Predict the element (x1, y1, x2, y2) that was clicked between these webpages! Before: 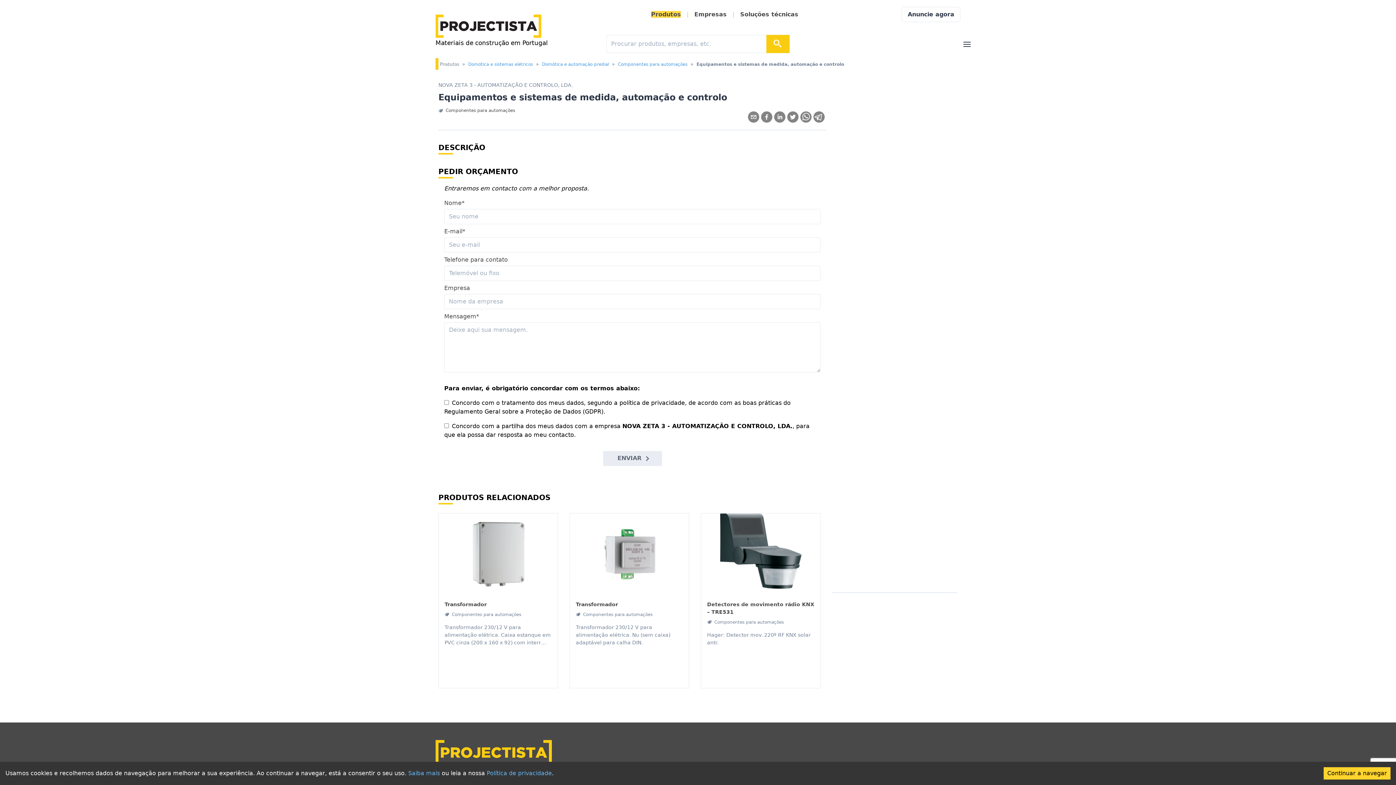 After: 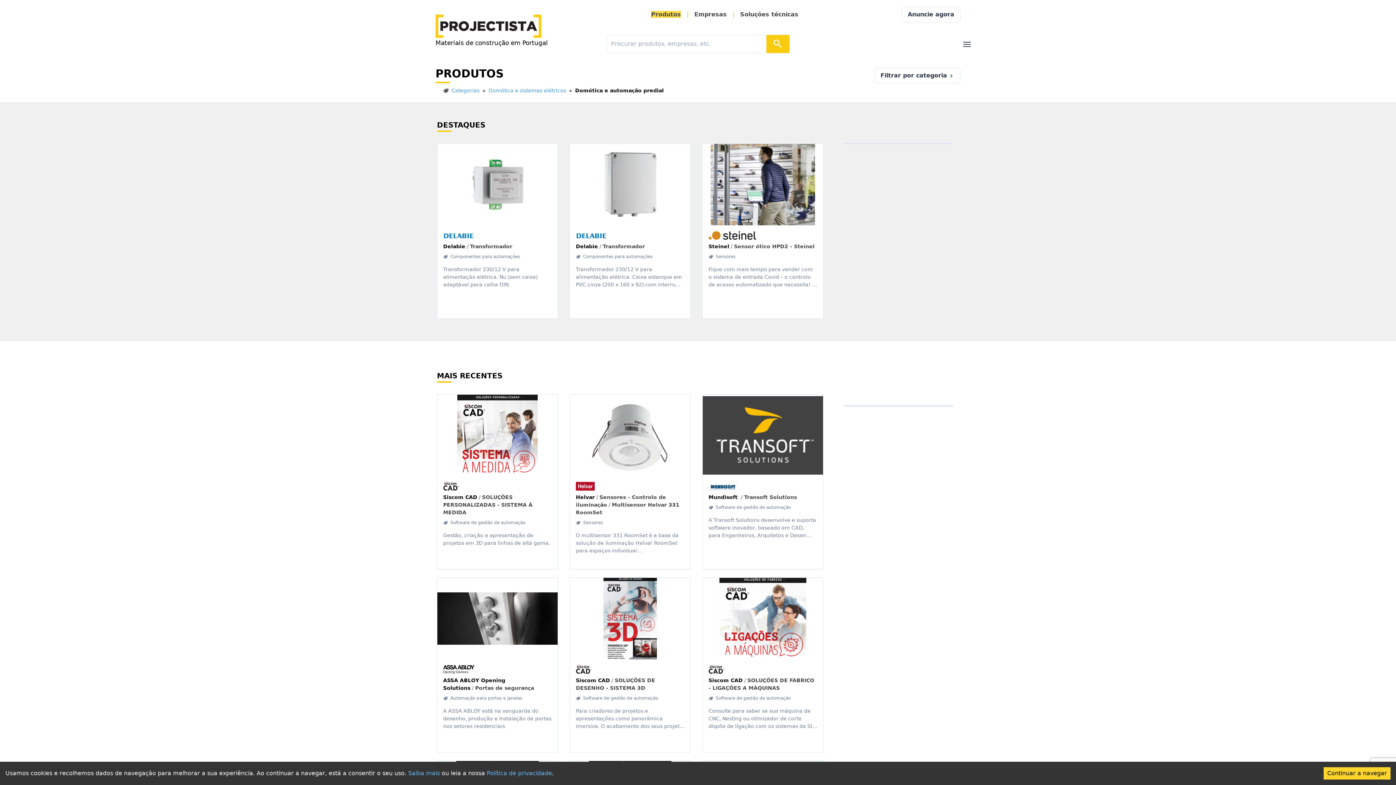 Action: label: Domótica e automação predial bbox: (542, 61, 612, 66)